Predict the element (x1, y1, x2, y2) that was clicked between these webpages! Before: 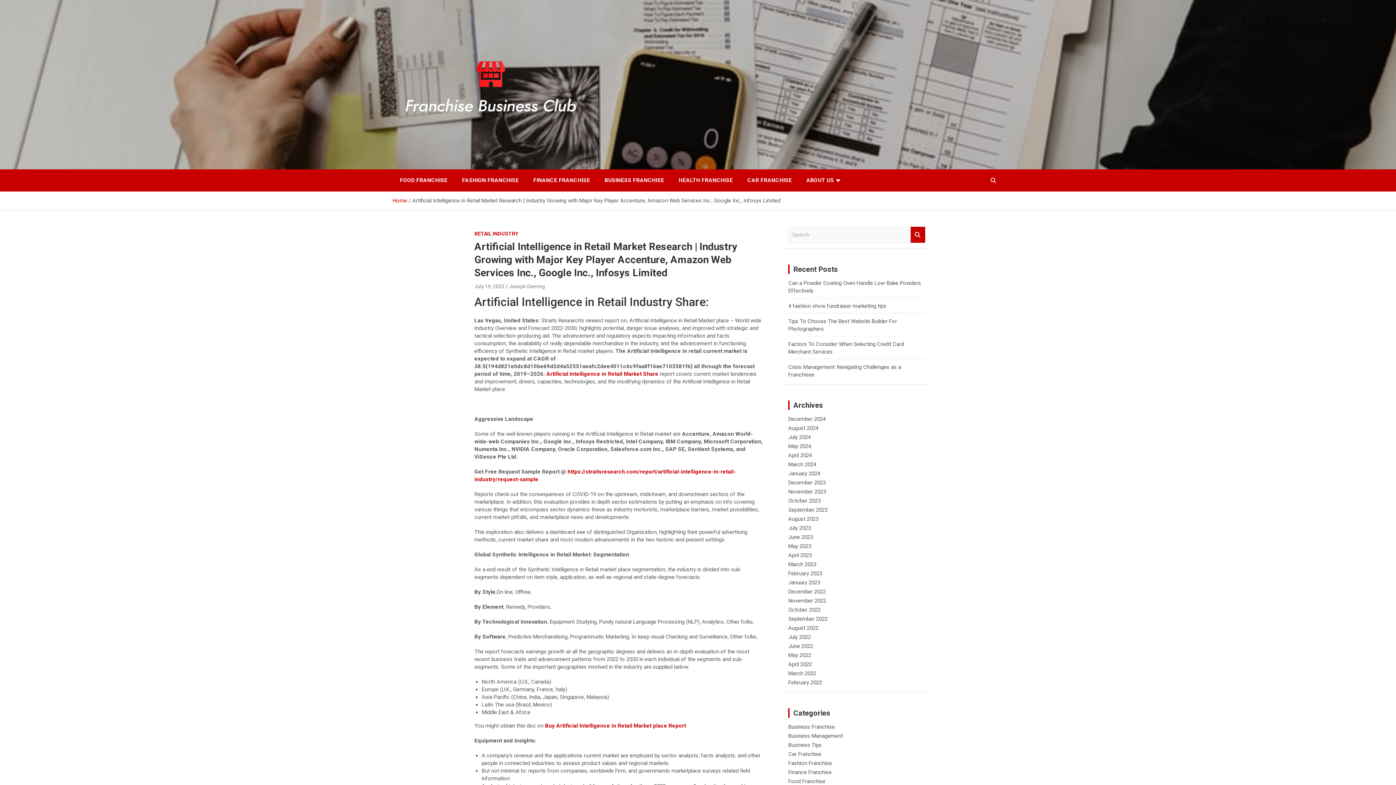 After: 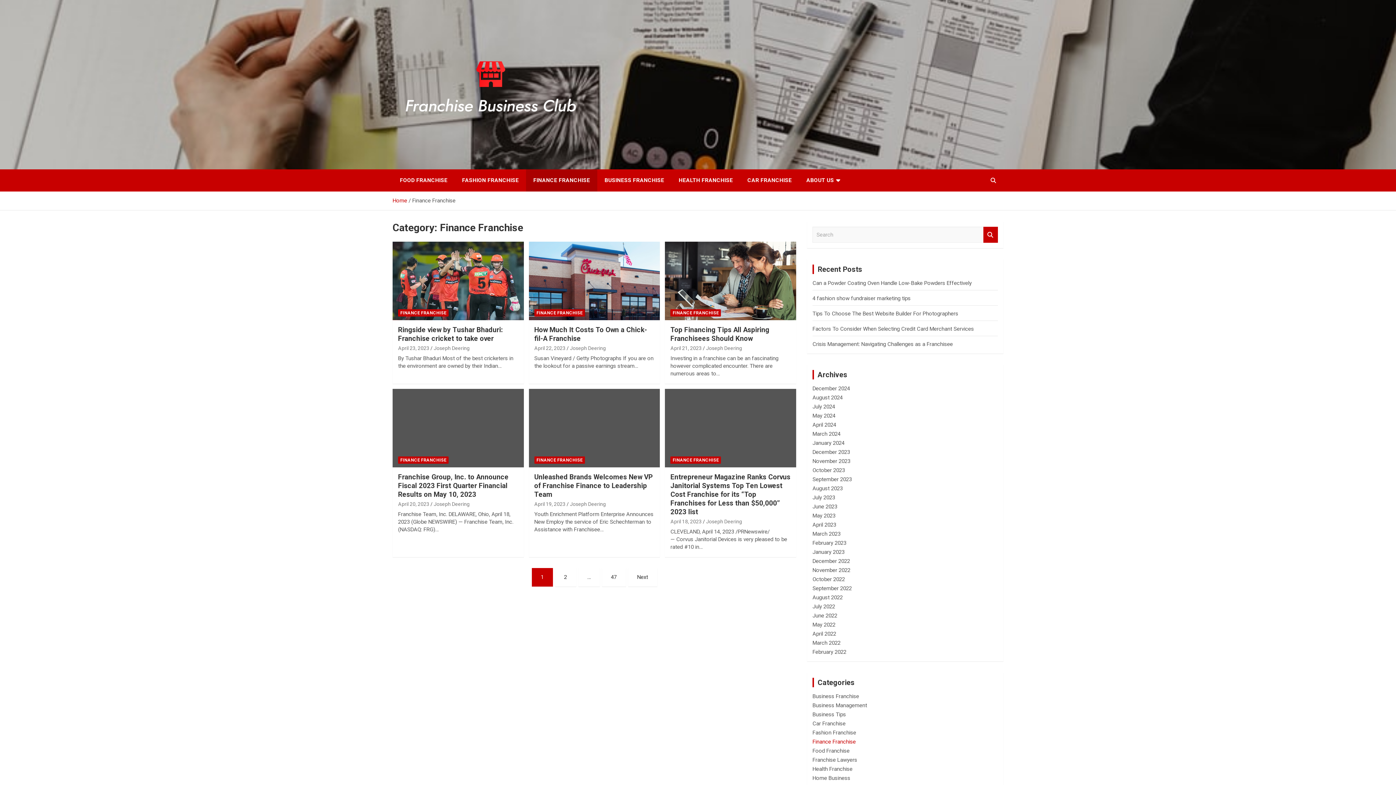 Action: bbox: (526, 169, 597, 191) label: FINANCE FRANCHISE